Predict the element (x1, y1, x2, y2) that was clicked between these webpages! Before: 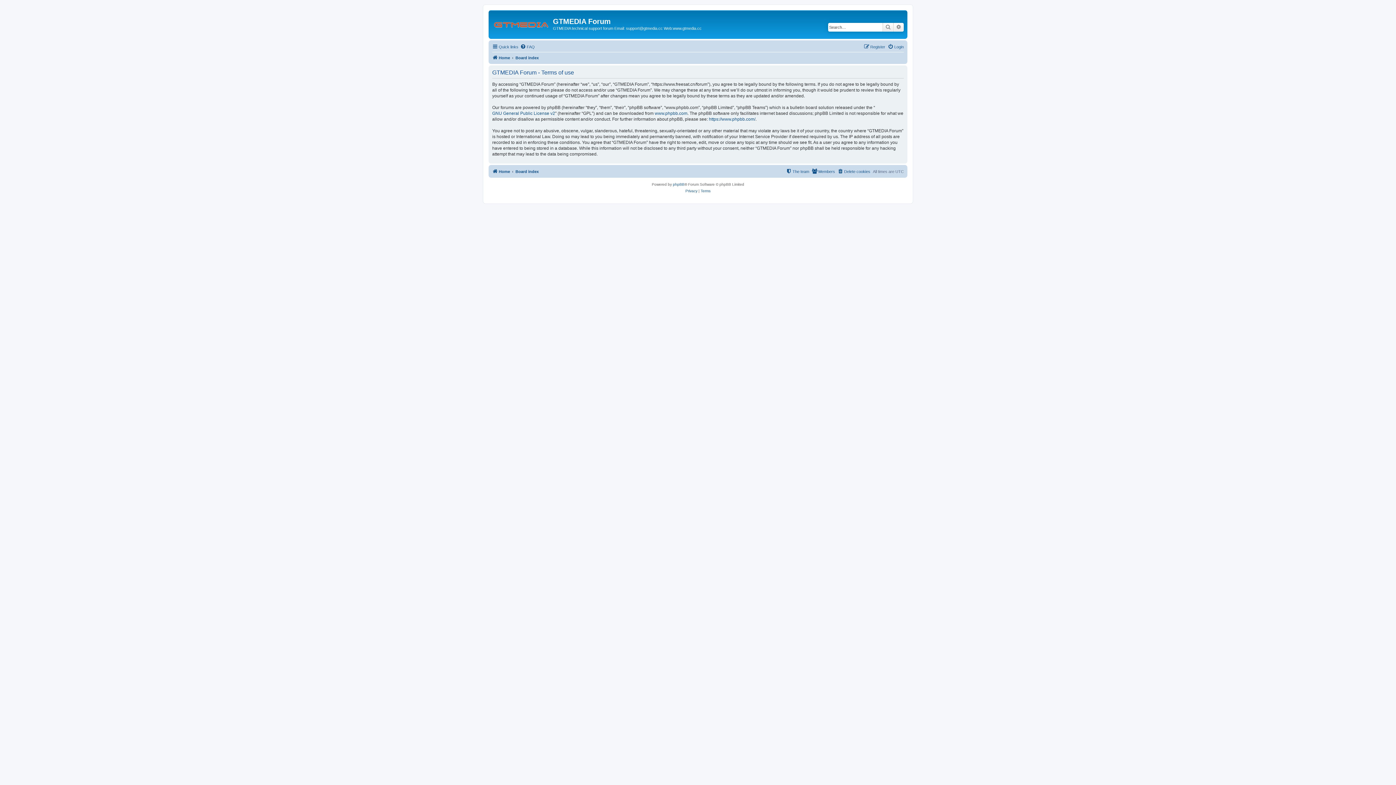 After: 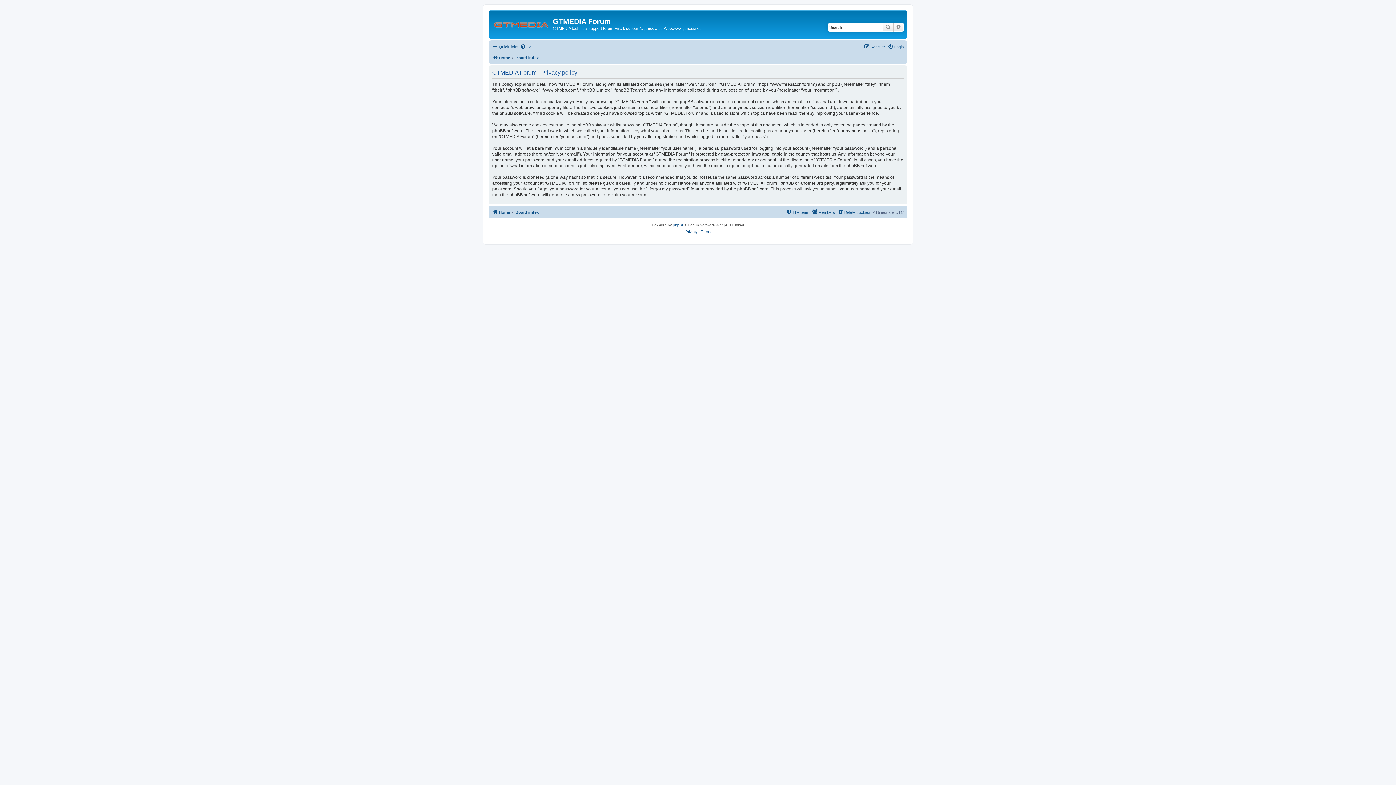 Action: bbox: (685, 187, 697, 194) label: Privacy